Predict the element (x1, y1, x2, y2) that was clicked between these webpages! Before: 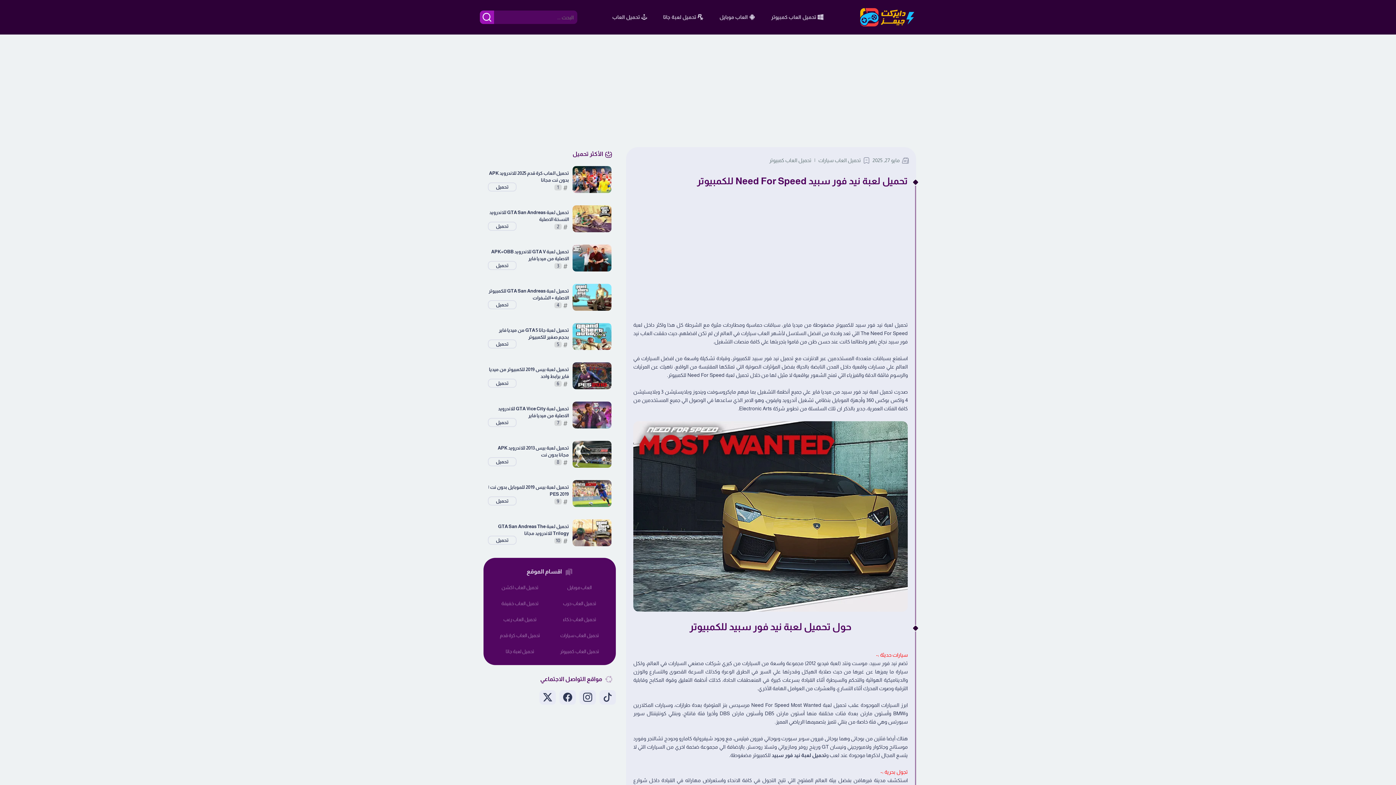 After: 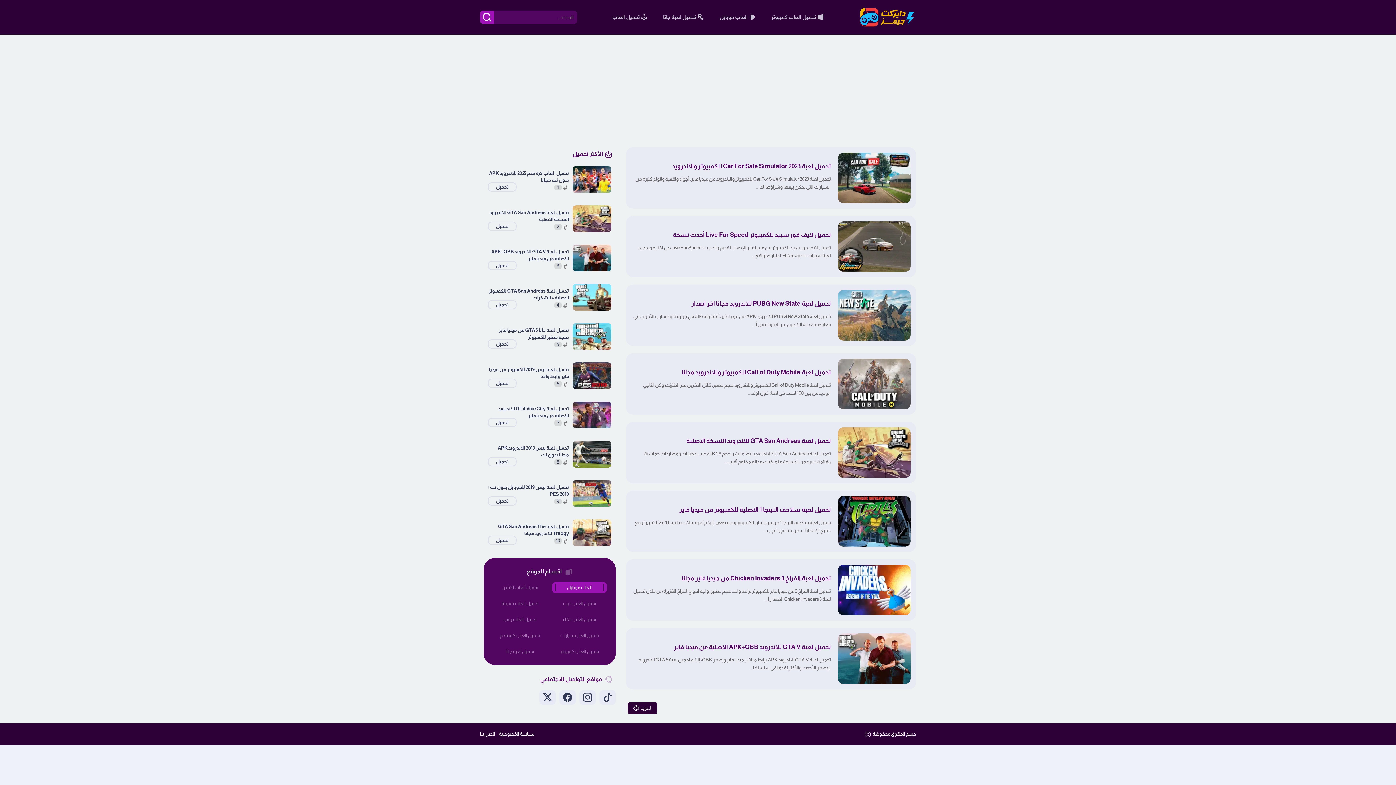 Action: bbox: (552, 582, 606, 593) label: العاب موبايل